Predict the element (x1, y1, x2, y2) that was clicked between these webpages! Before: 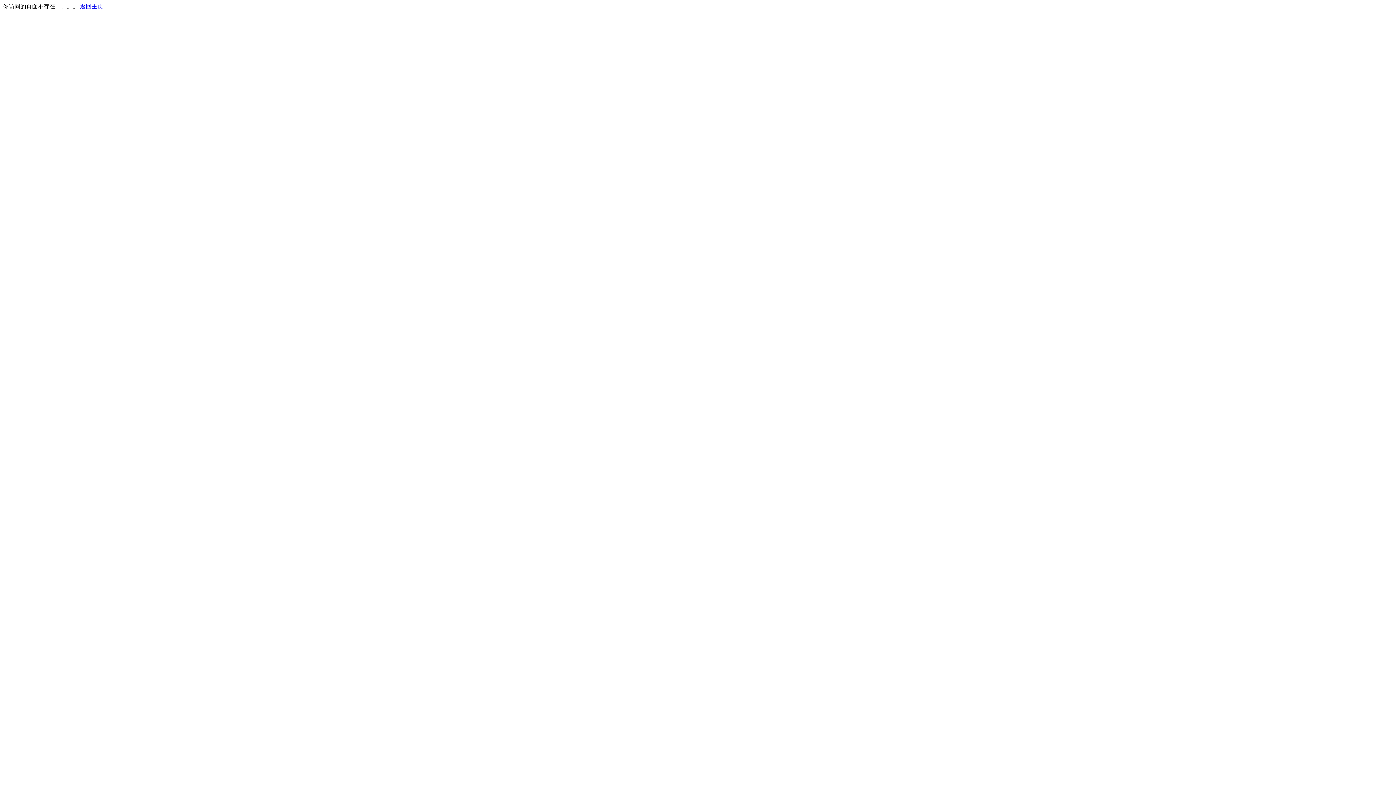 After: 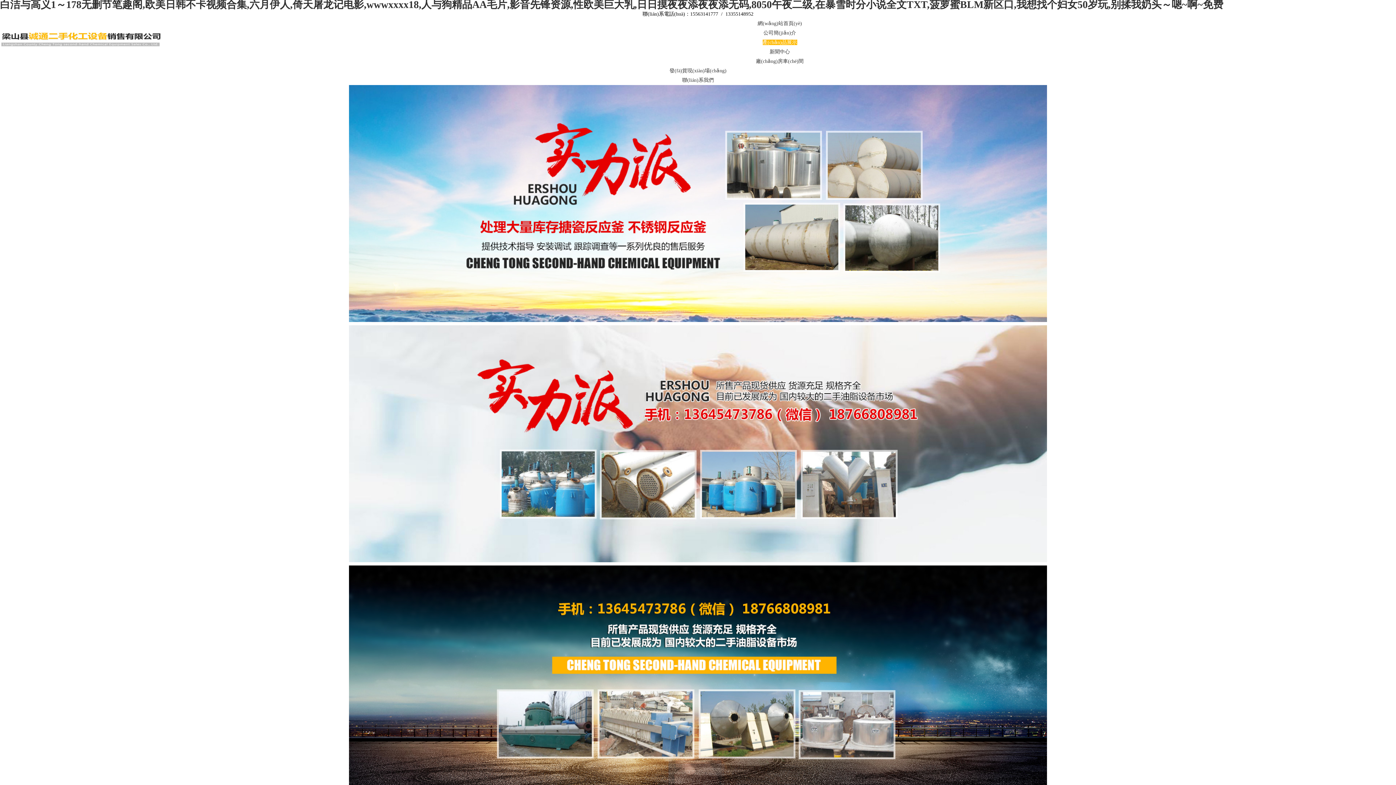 Action: label: 返回主页 bbox: (80, 3, 103, 9)